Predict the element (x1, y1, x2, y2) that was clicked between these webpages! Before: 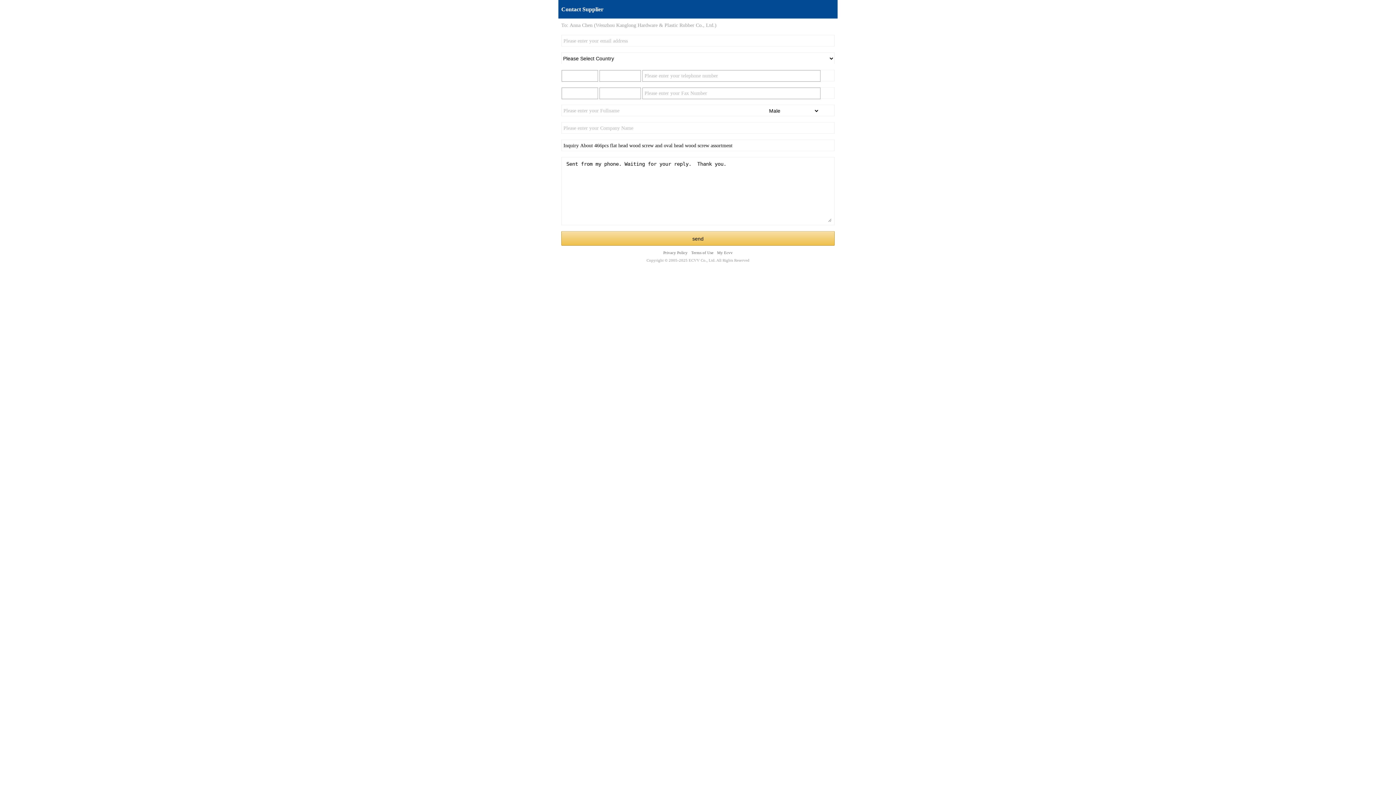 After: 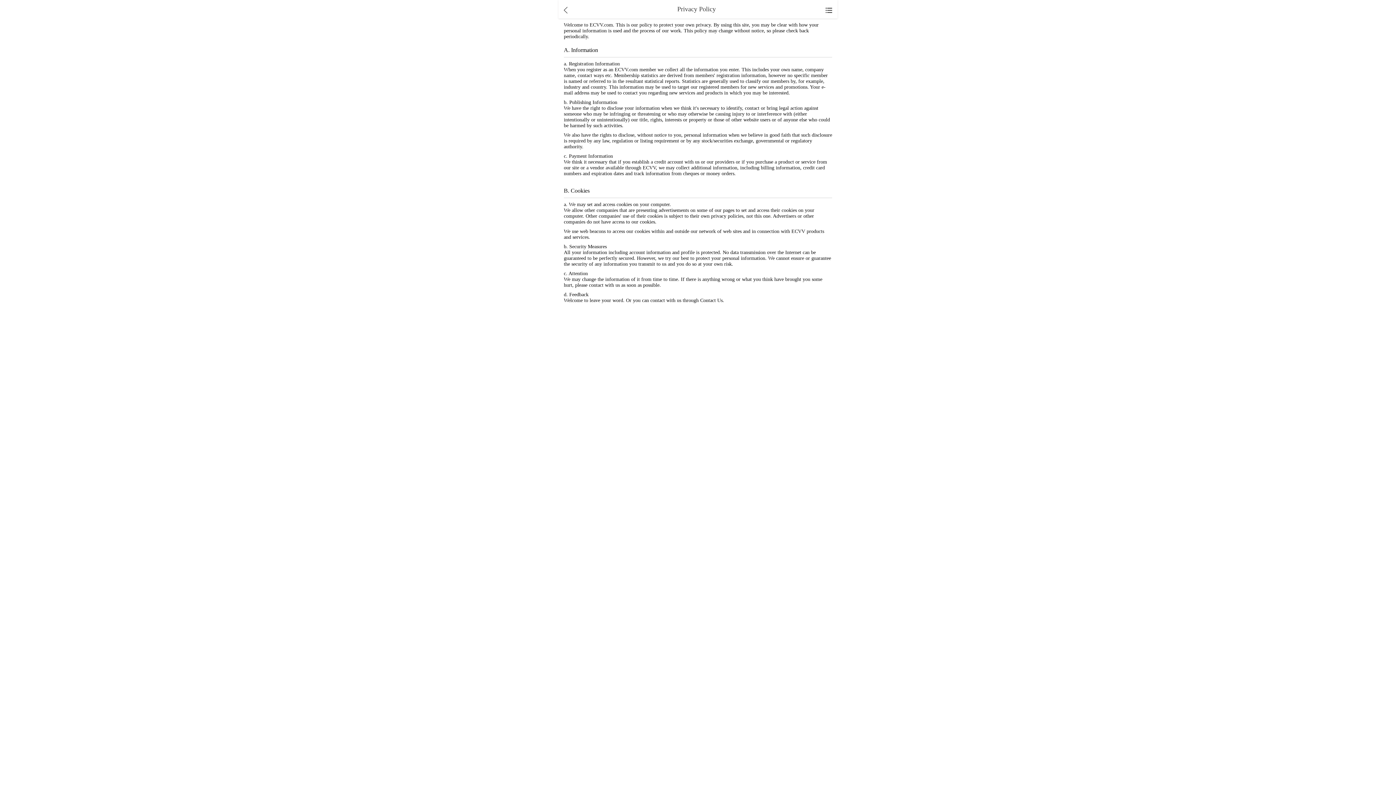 Action: label: Privacy Policy bbox: (663, 250, 687, 254)